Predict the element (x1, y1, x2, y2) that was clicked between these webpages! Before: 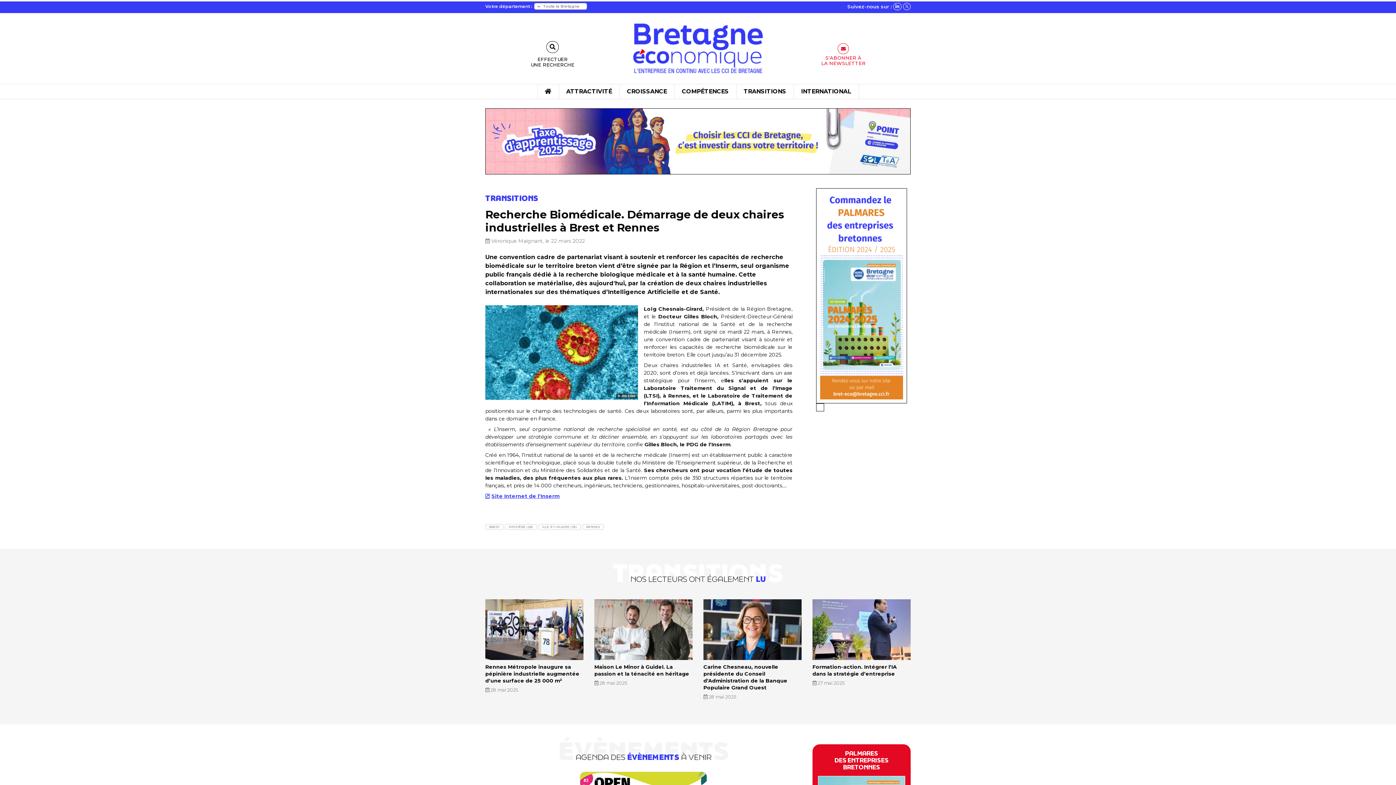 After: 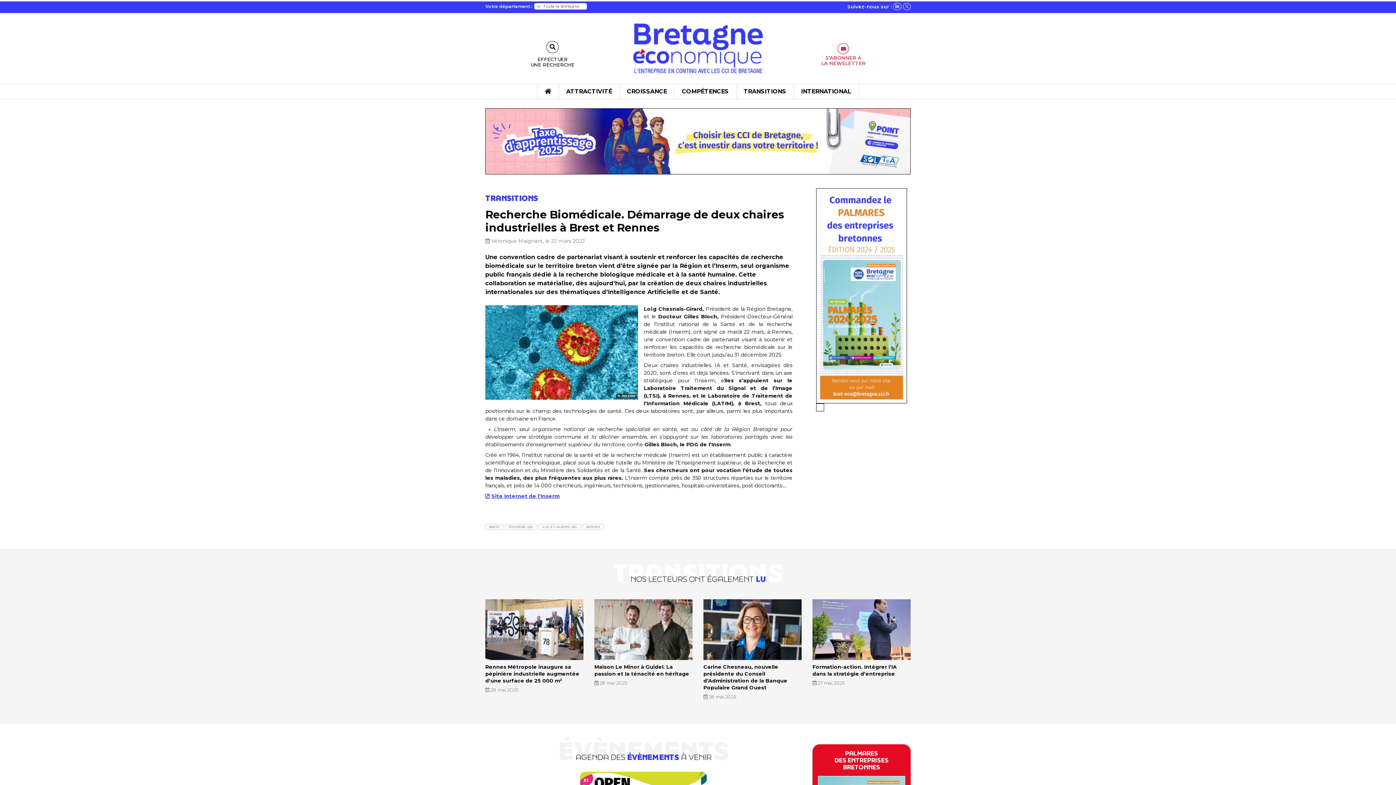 Action: bbox: (485, 524, 503, 530) label: BREST